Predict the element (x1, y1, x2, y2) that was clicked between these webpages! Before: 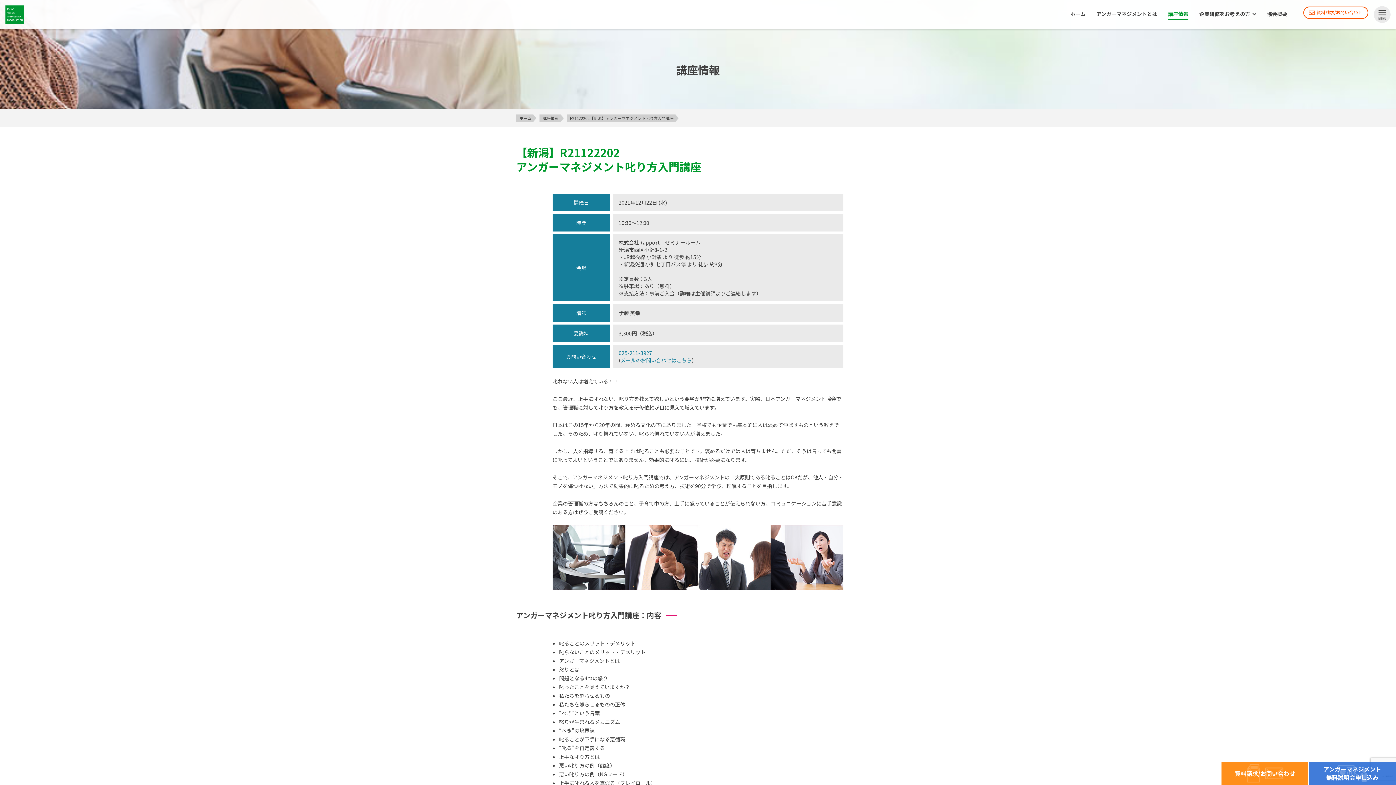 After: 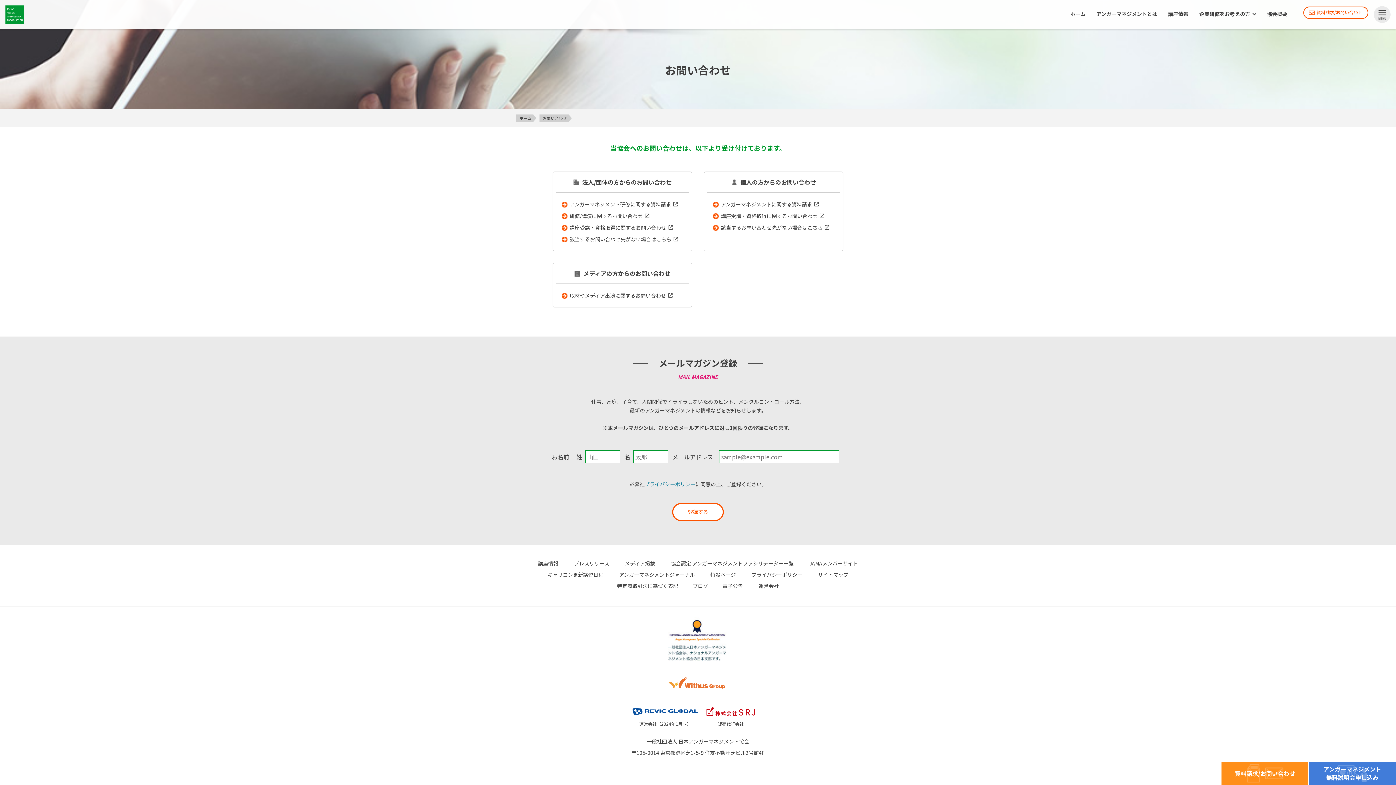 Action: bbox: (1303, 8, 1368, 20) label: 資料請求/お問い合わせ